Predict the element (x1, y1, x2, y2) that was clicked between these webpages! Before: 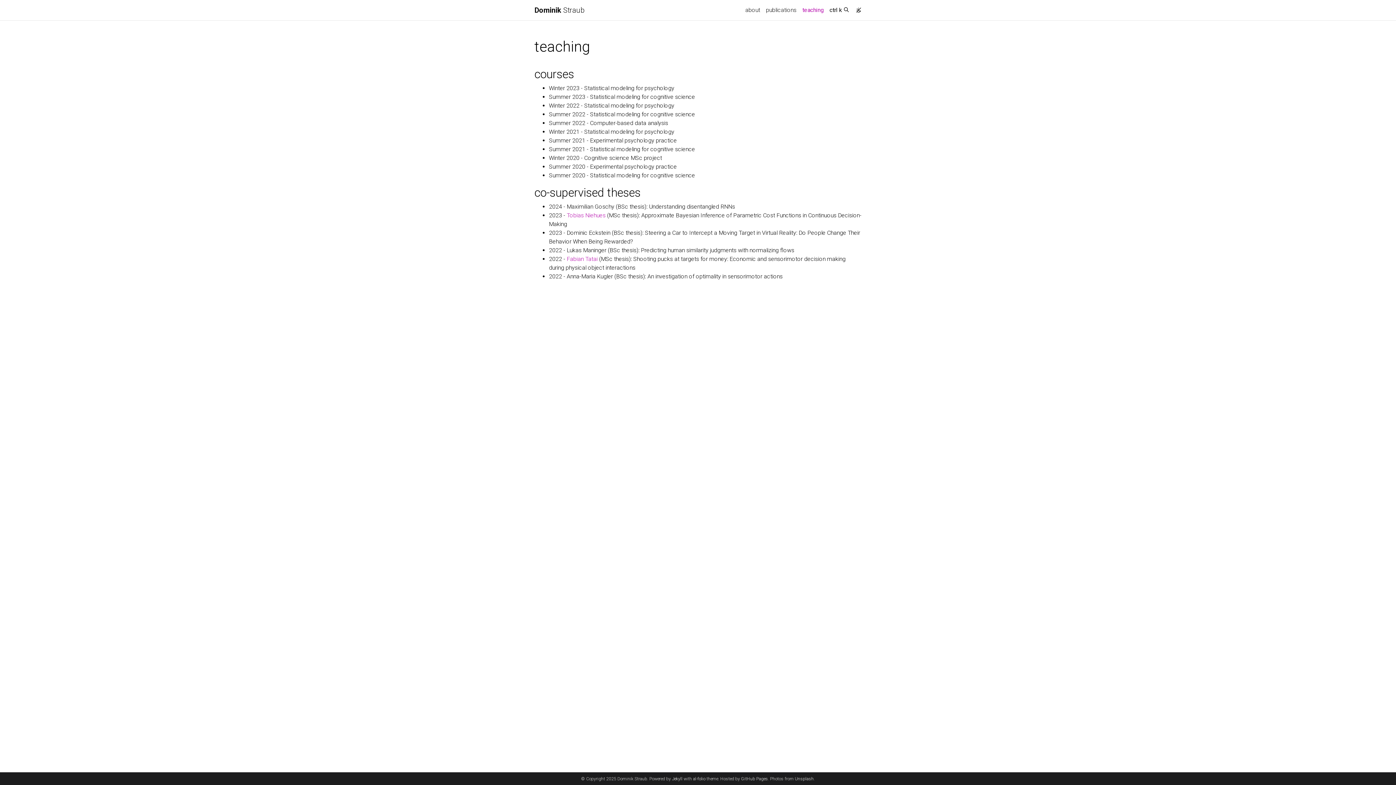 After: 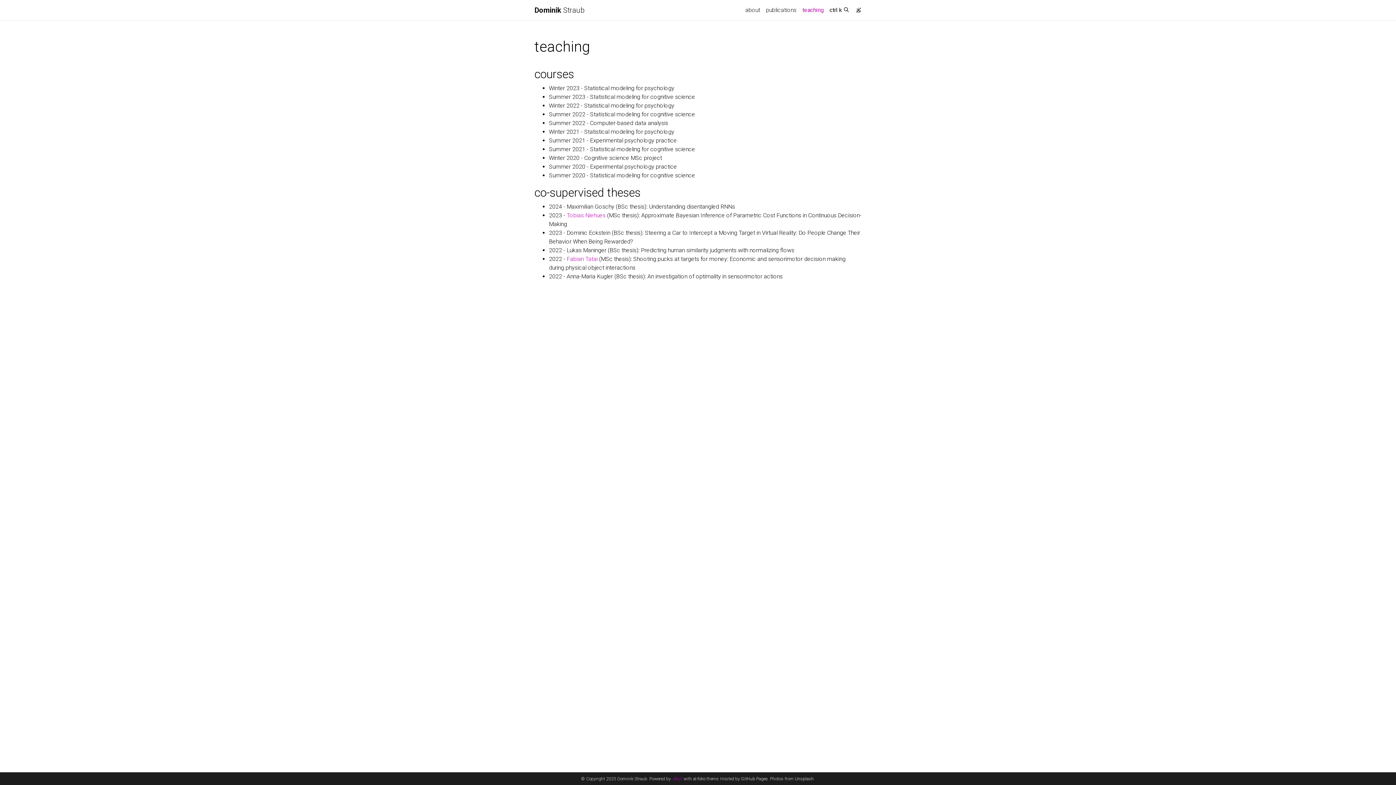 Action: label: Jekyll bbox: (672, 776, 682, 781)